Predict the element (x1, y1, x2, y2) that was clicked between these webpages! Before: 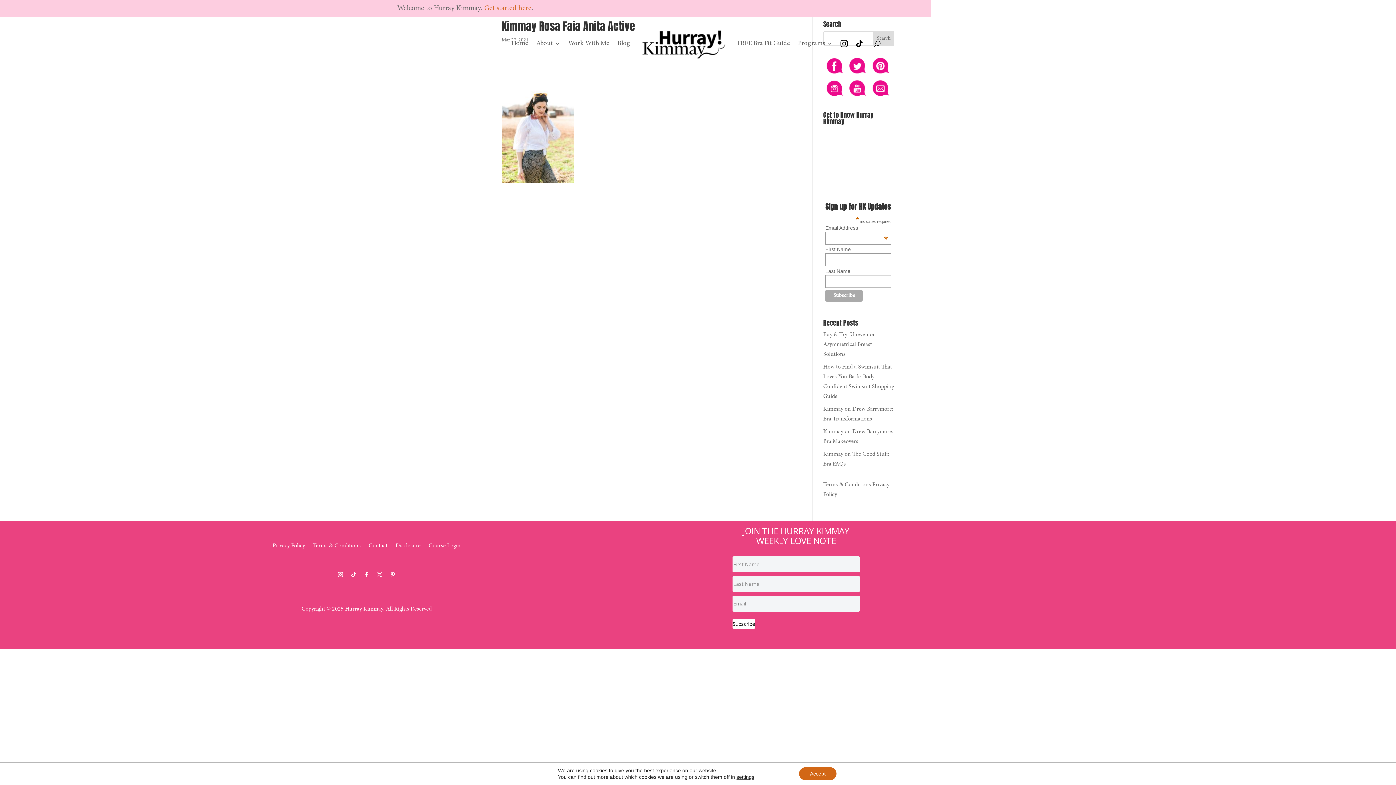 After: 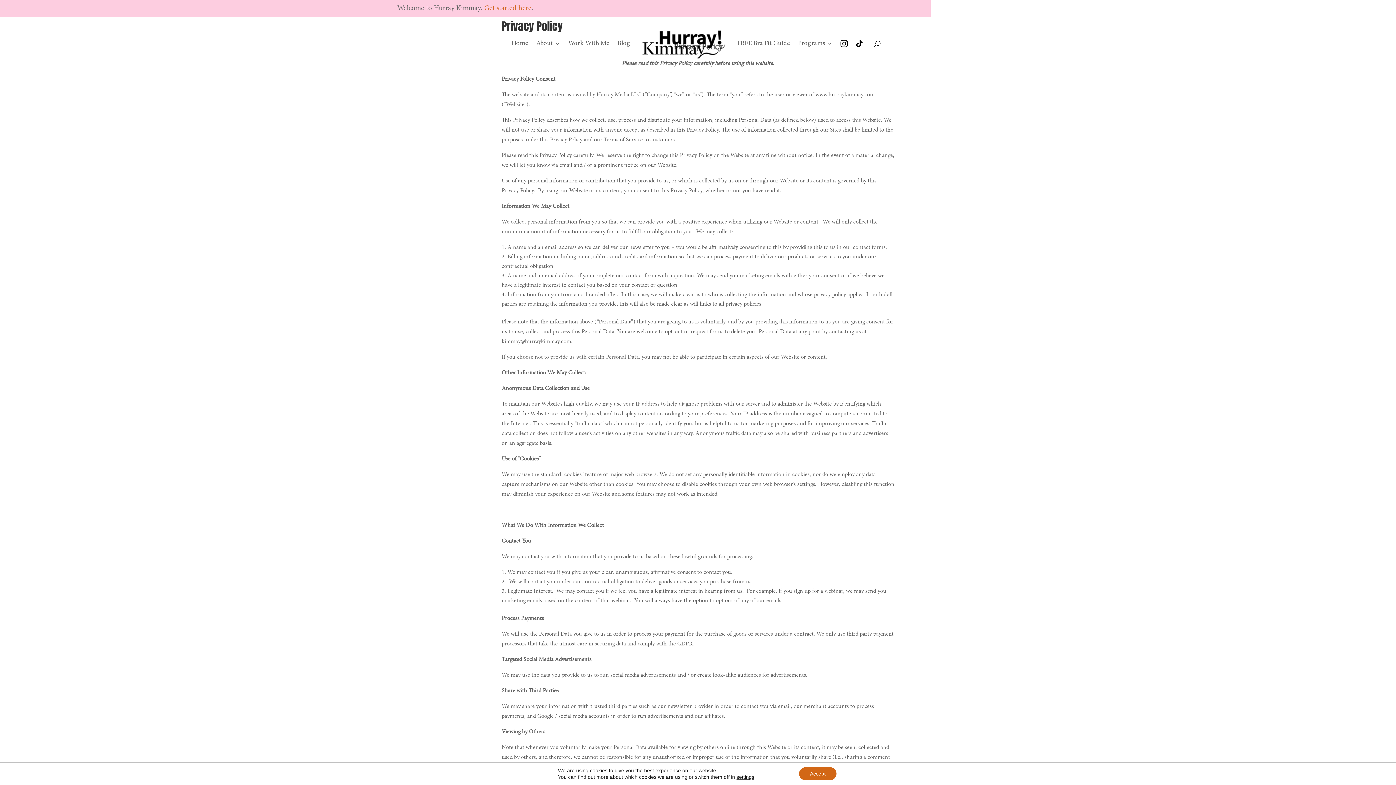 Action: label: Privacy Policy bbox: (272, 543, 305, 551)